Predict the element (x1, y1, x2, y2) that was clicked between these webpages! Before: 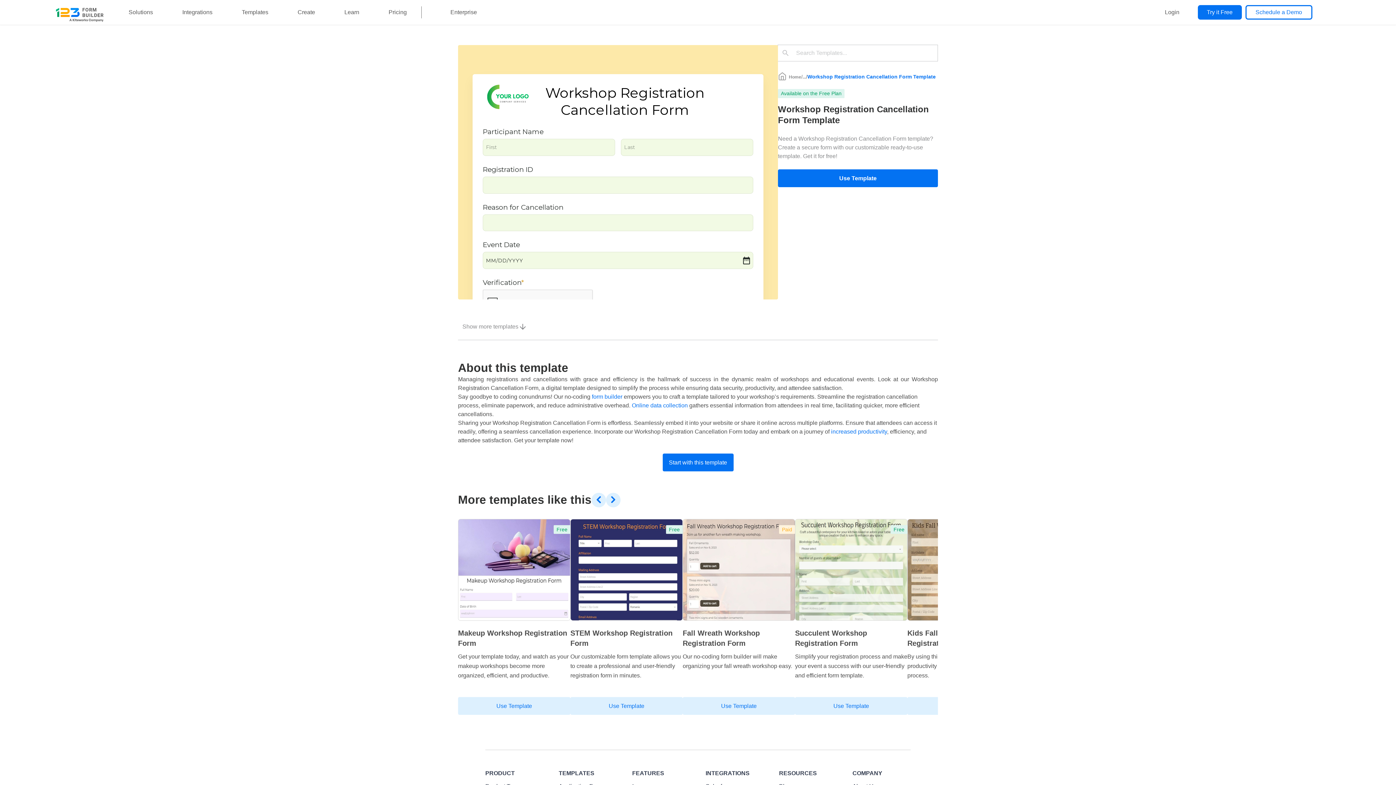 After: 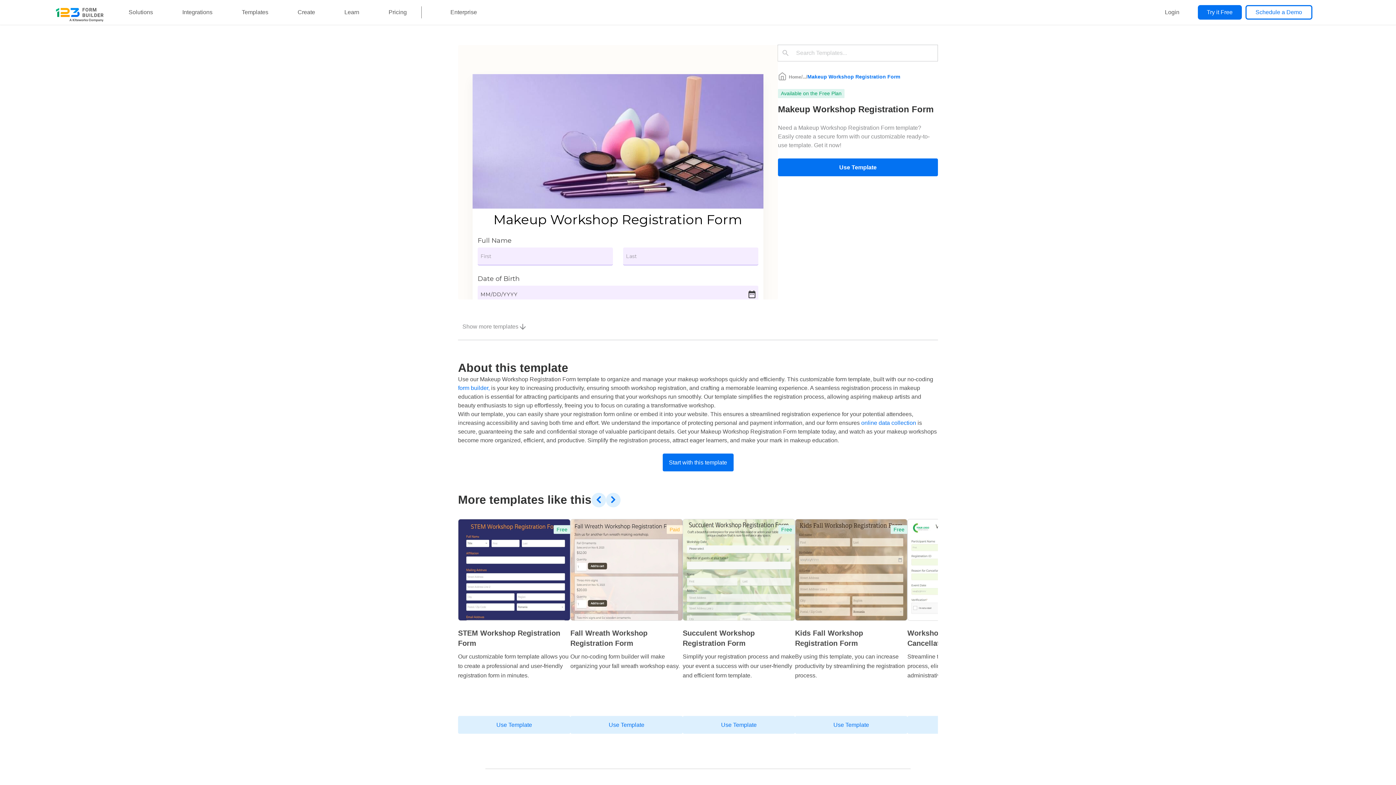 Action: label: Get your template today, and watch as your makeup workshops become more organized, efficient, and productive. bbox: (458, 653, 568, 678)